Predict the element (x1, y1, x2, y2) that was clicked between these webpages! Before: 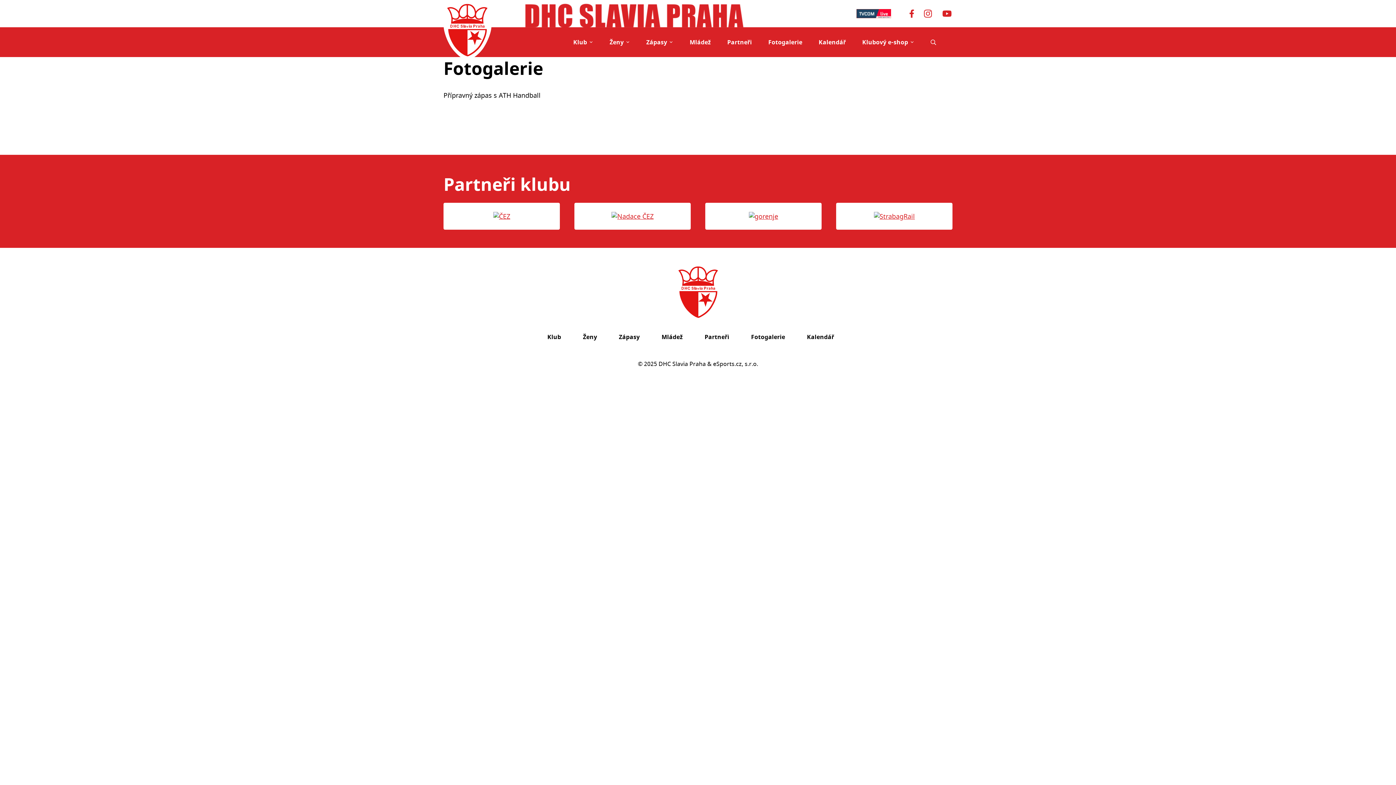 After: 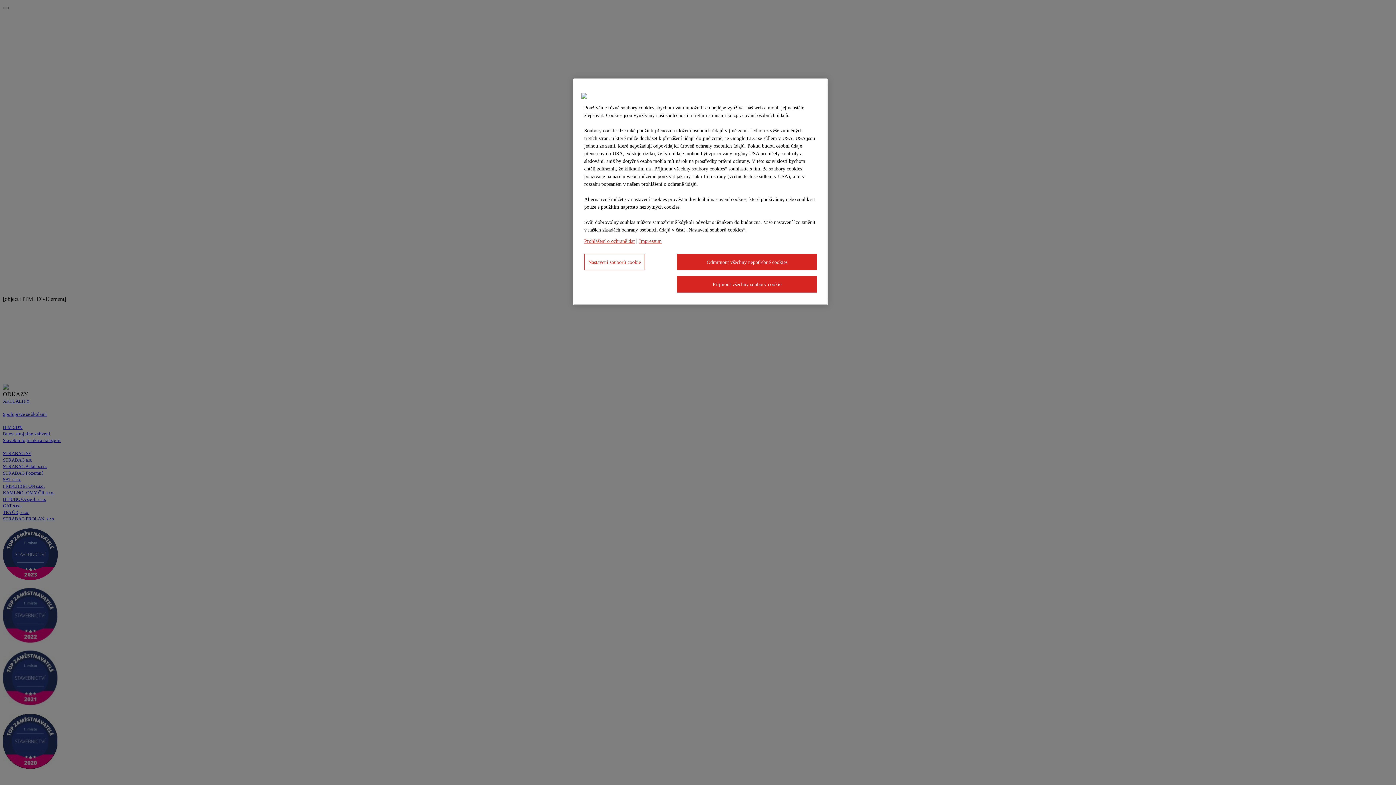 Action: bbox: (874, 212, 915, 220)